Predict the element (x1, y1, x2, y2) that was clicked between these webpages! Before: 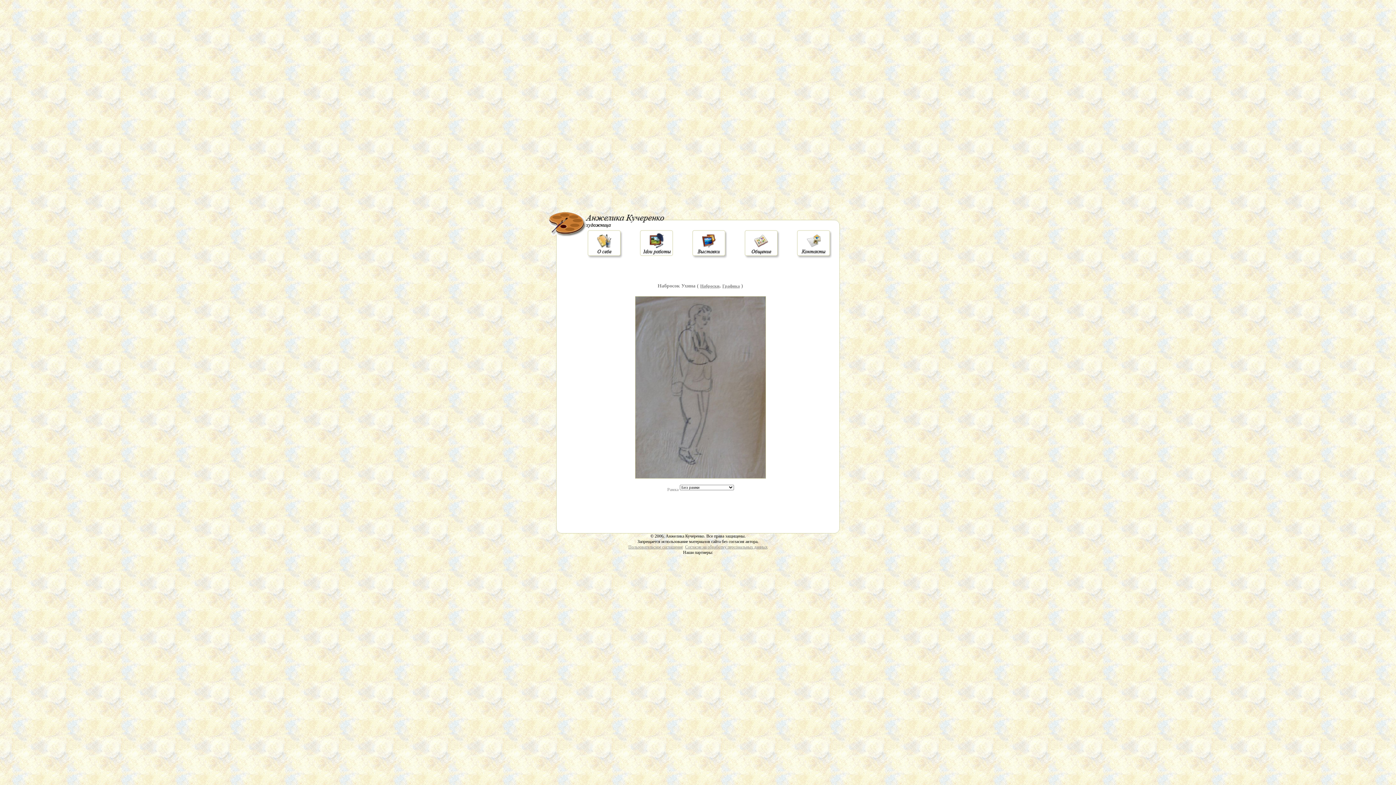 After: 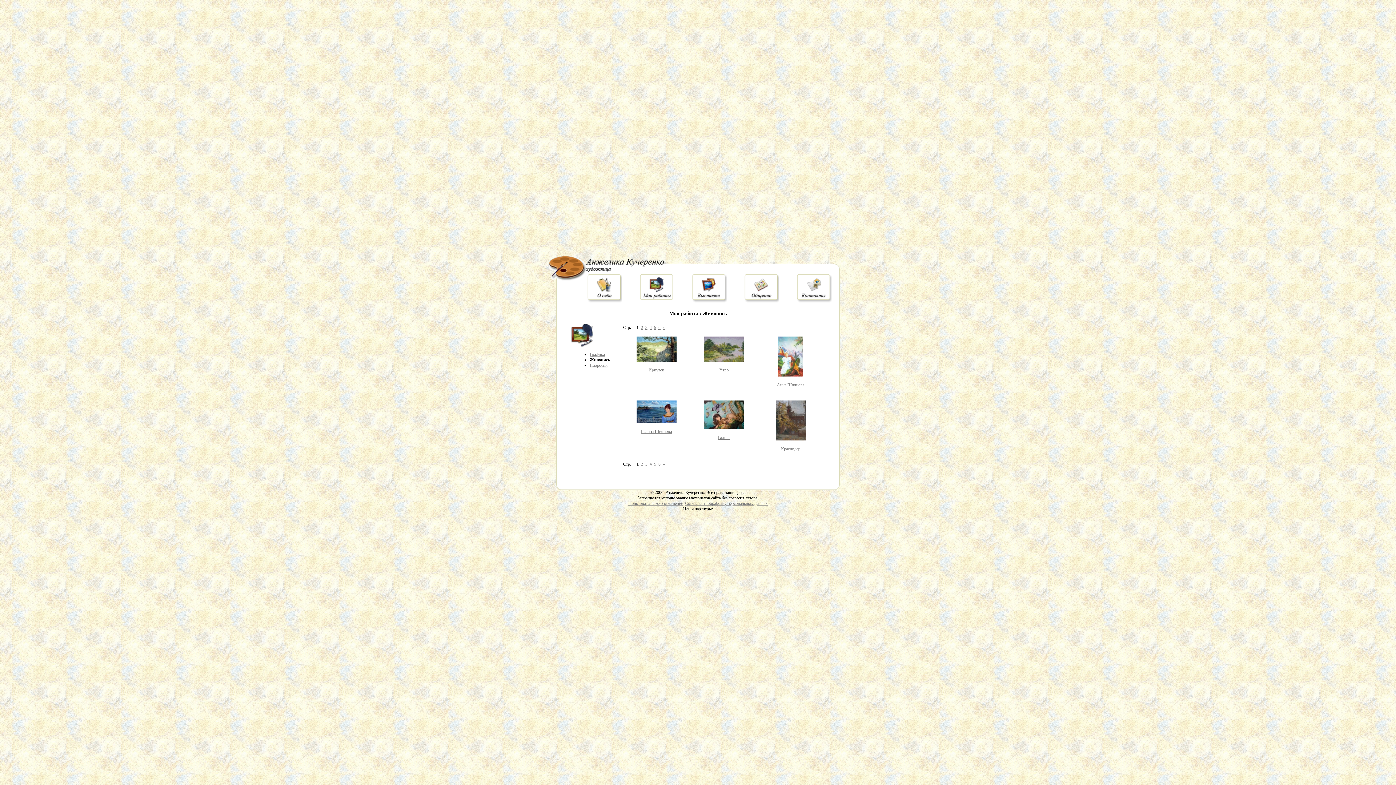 Action: bbox: (638, 255, 674, 260)